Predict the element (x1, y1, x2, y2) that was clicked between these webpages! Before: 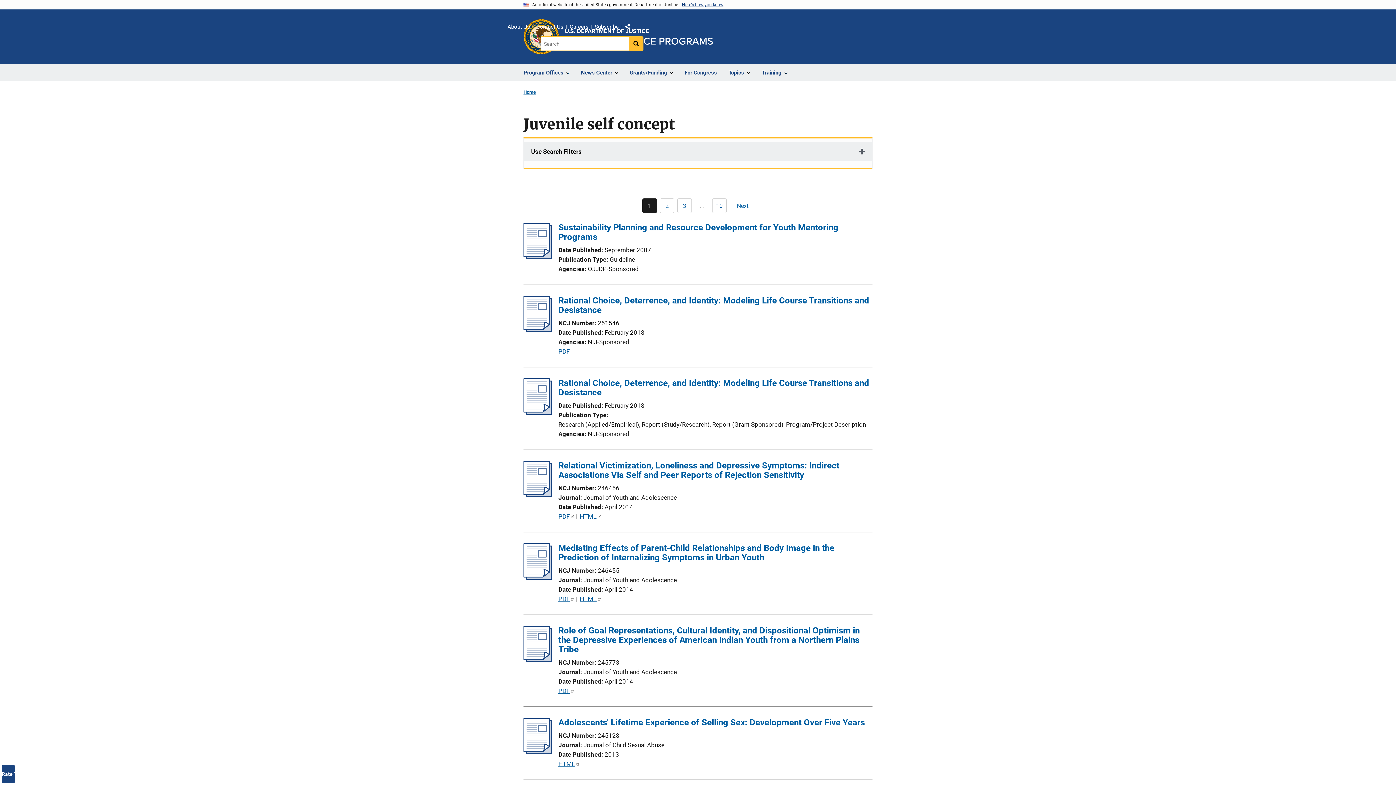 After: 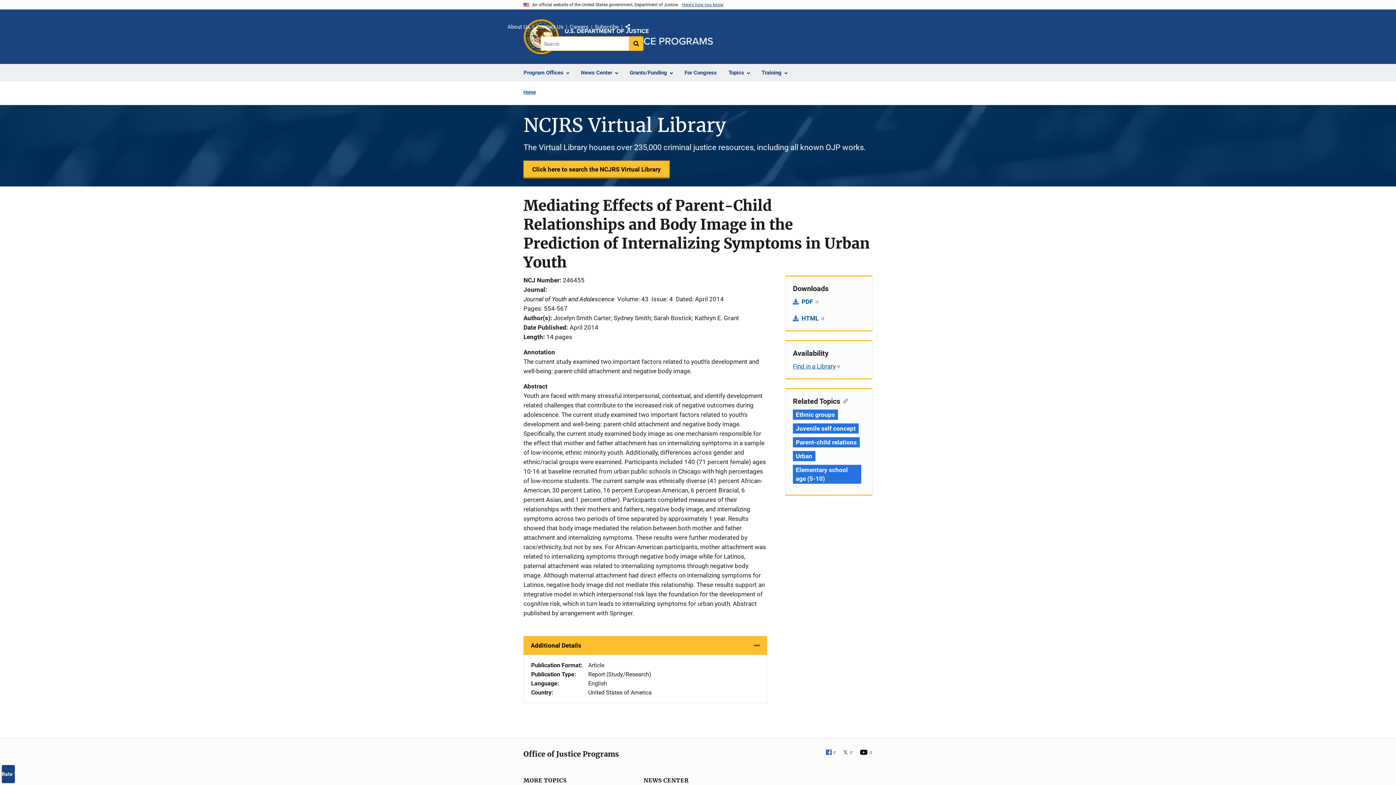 Action: label: Mediating Effects of Parent-Child Relationships and Body Image in the Prediction of Internalizing Symptoms in Urban Youth bbox: (558, 543, 834, 562)